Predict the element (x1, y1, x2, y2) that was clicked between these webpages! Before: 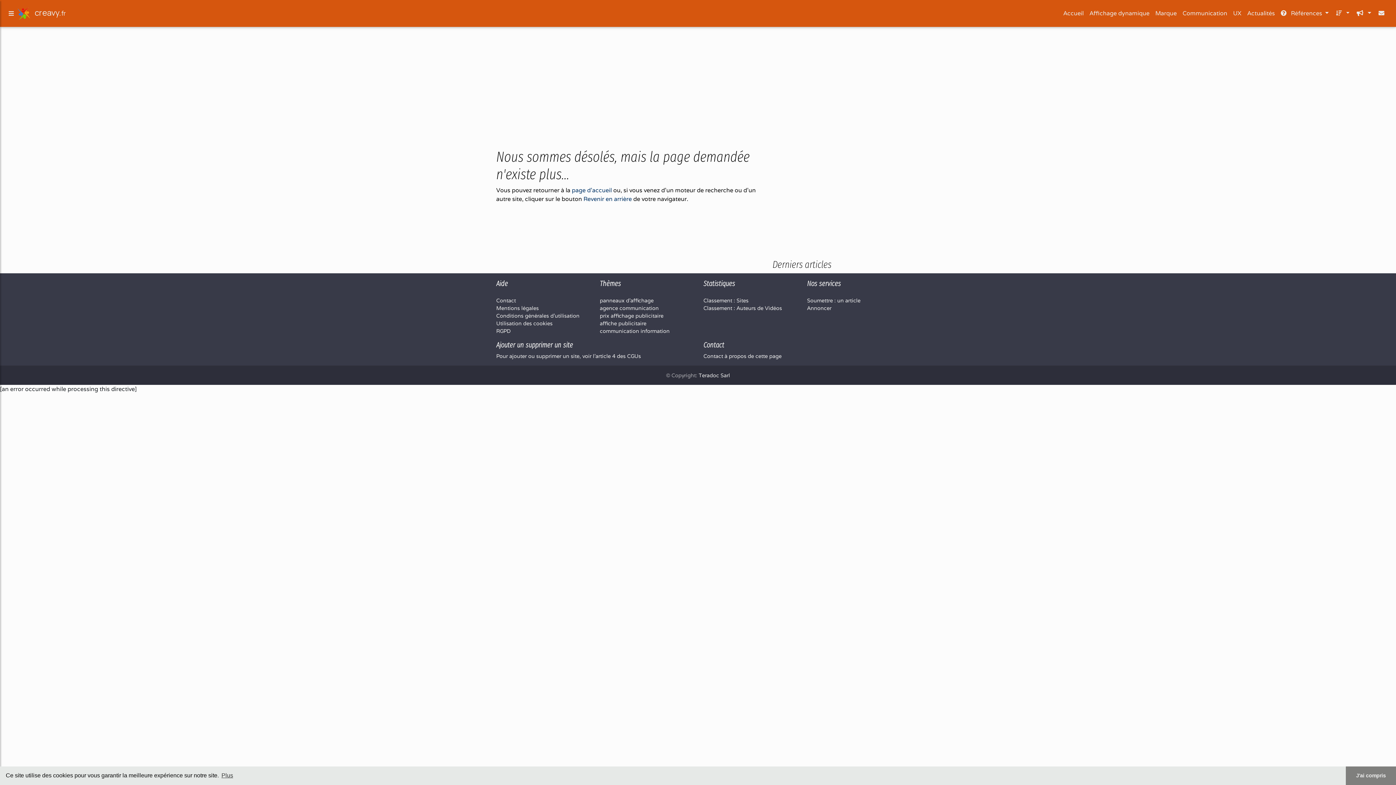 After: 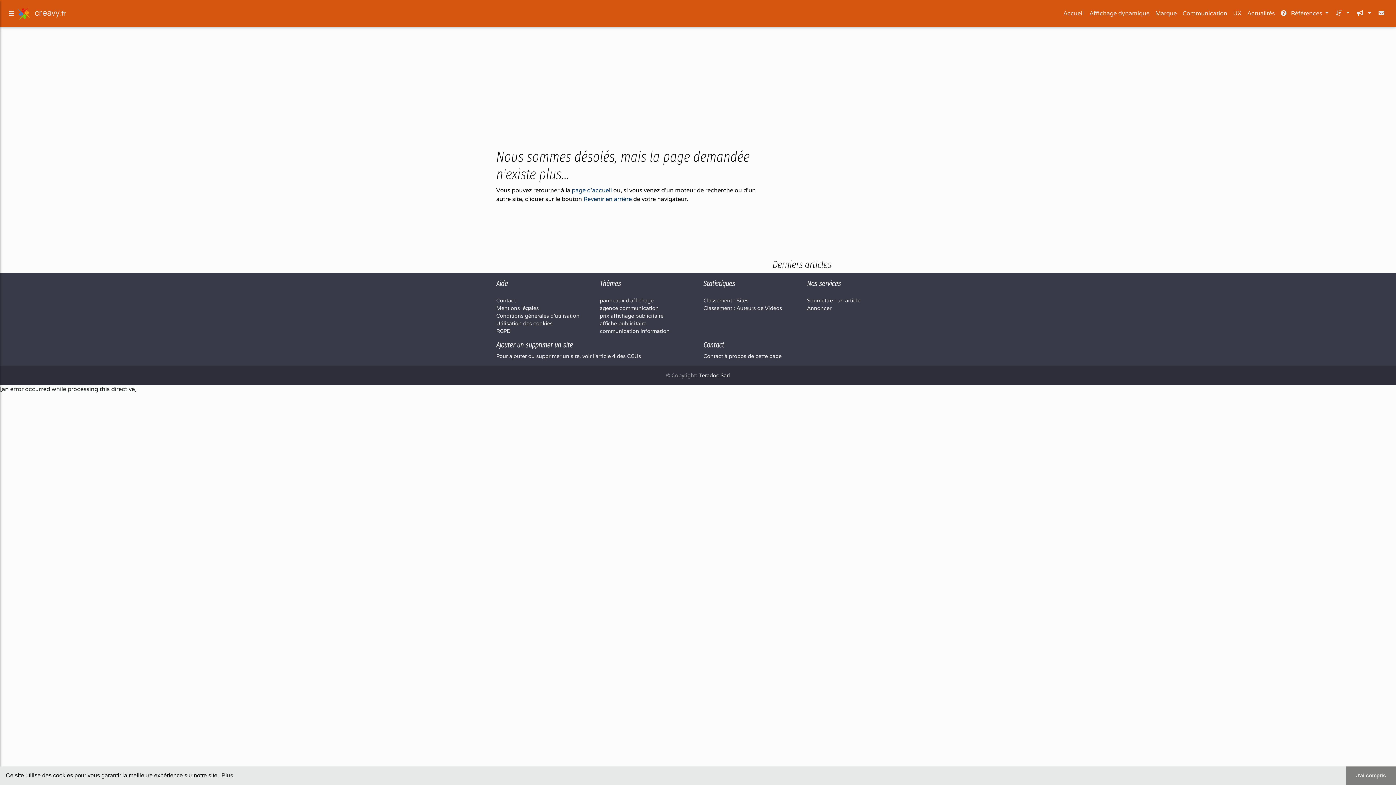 Action: bbox: (496, 320, 552, 326) label: Utilisation des cookies